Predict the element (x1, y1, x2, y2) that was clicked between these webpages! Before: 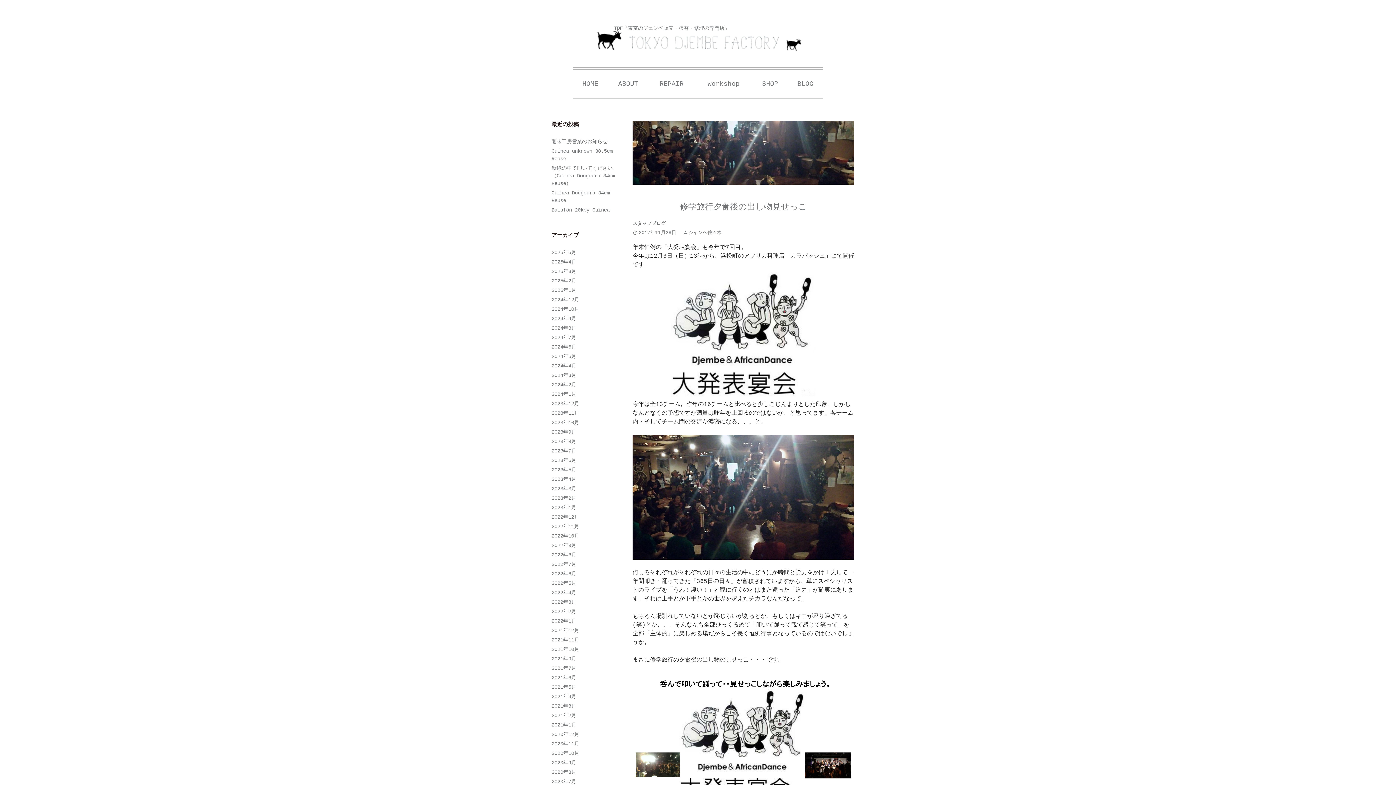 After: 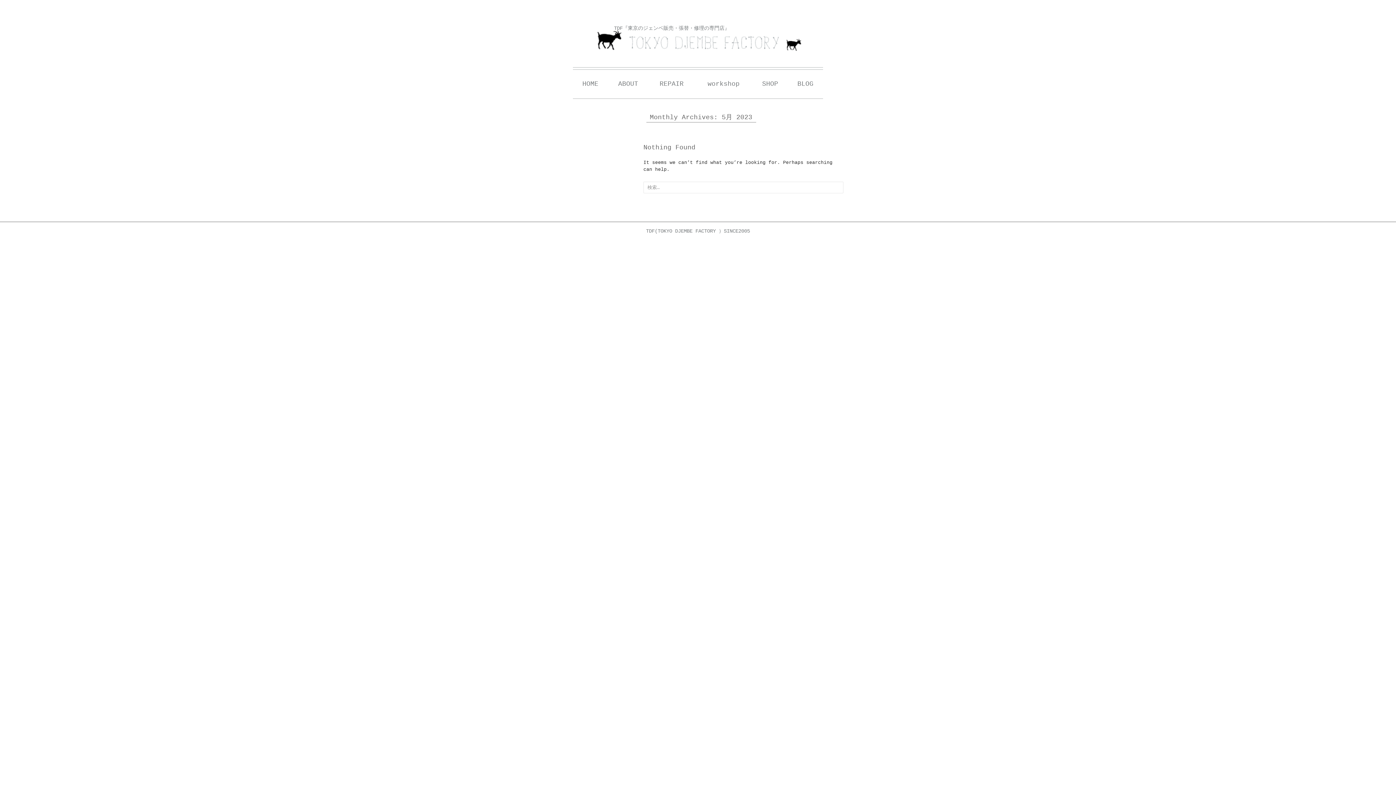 Action: bbox: (551, 467, 576, 473) label: 2023年5月